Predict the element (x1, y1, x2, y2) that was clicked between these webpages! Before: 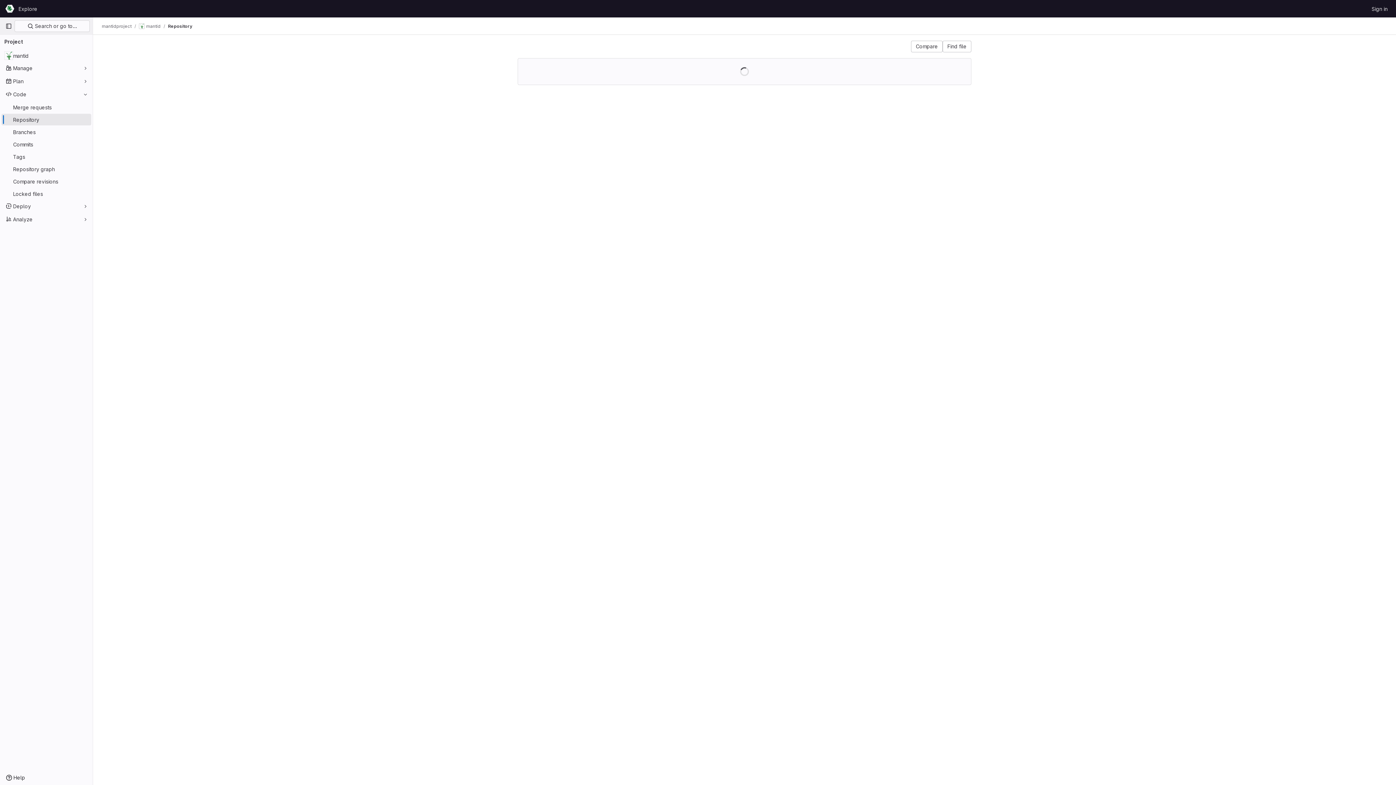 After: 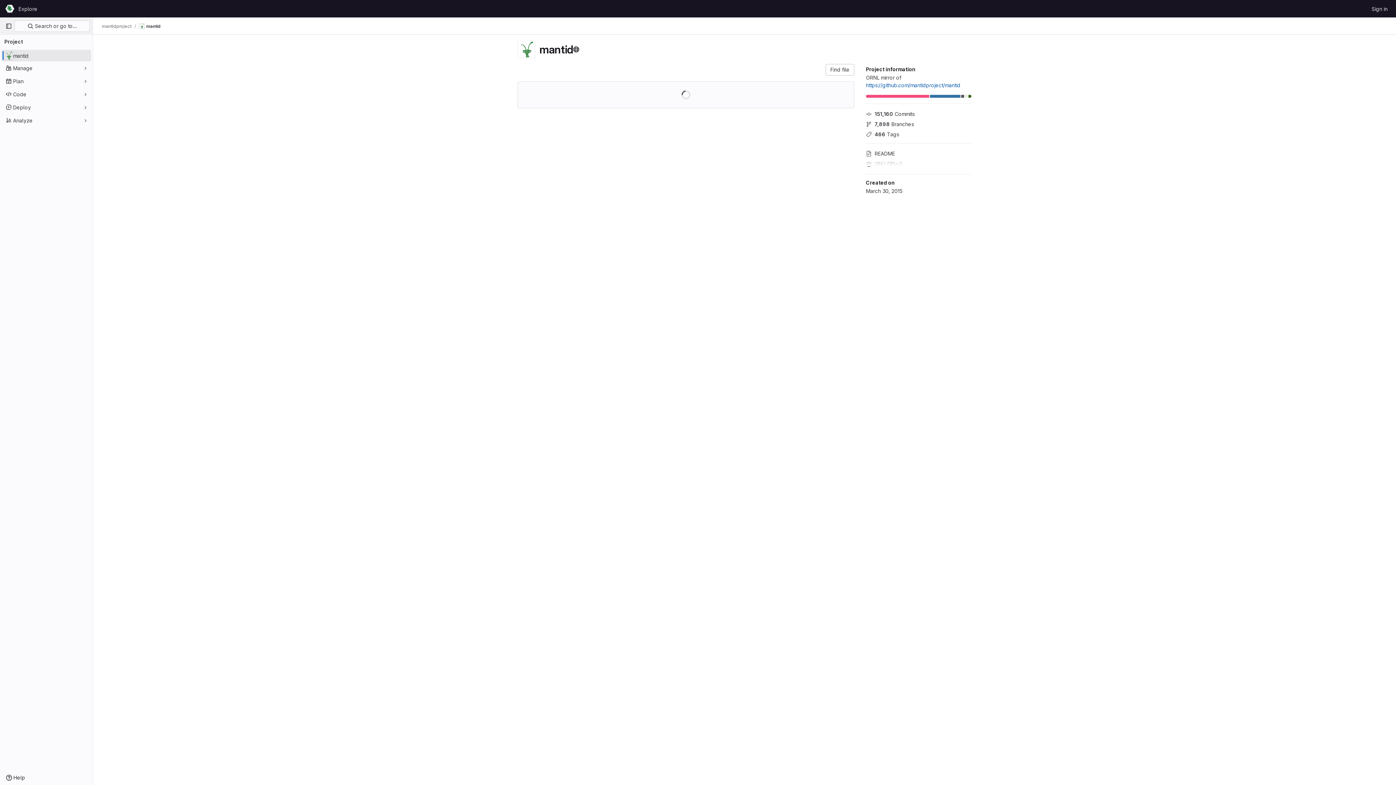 Action: bbox: (138, 23, 160, 29) label: mantid